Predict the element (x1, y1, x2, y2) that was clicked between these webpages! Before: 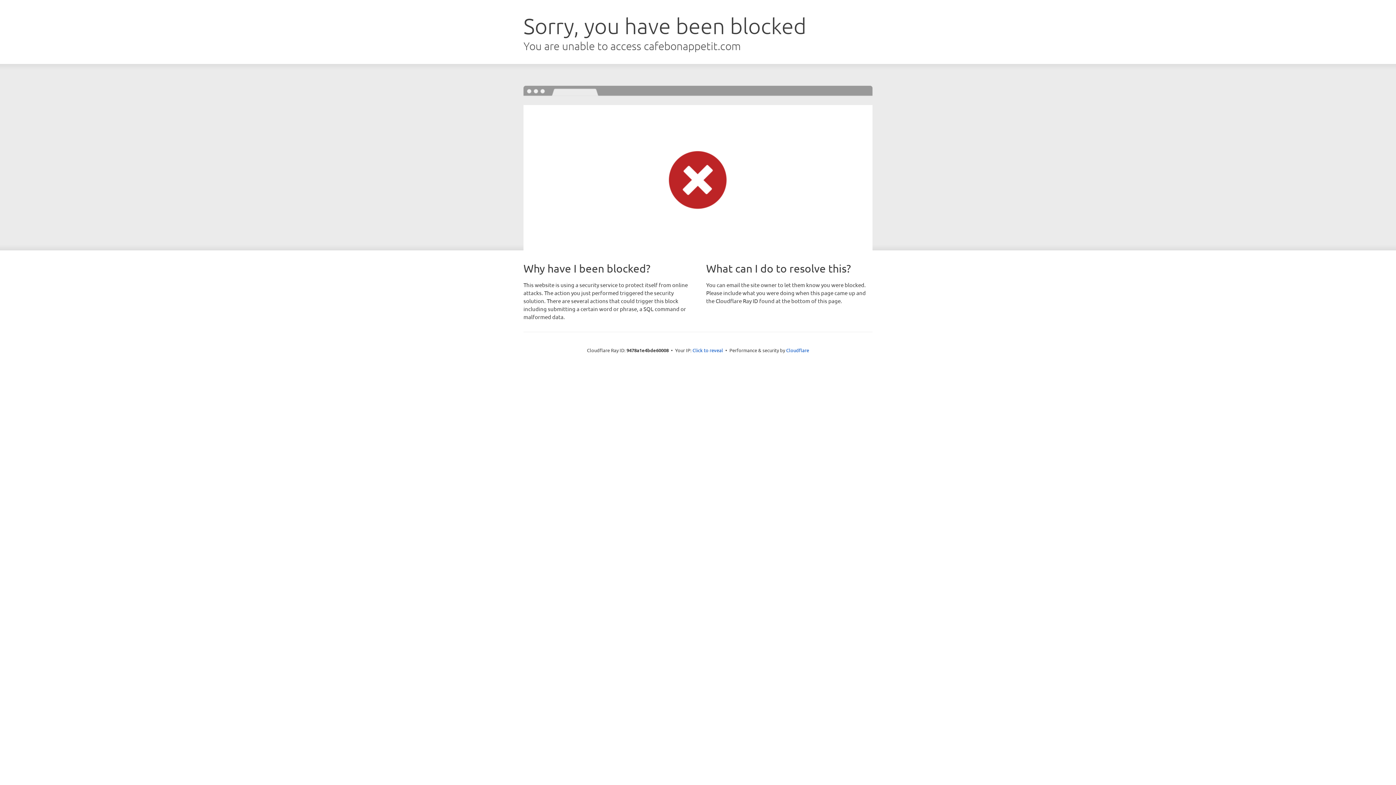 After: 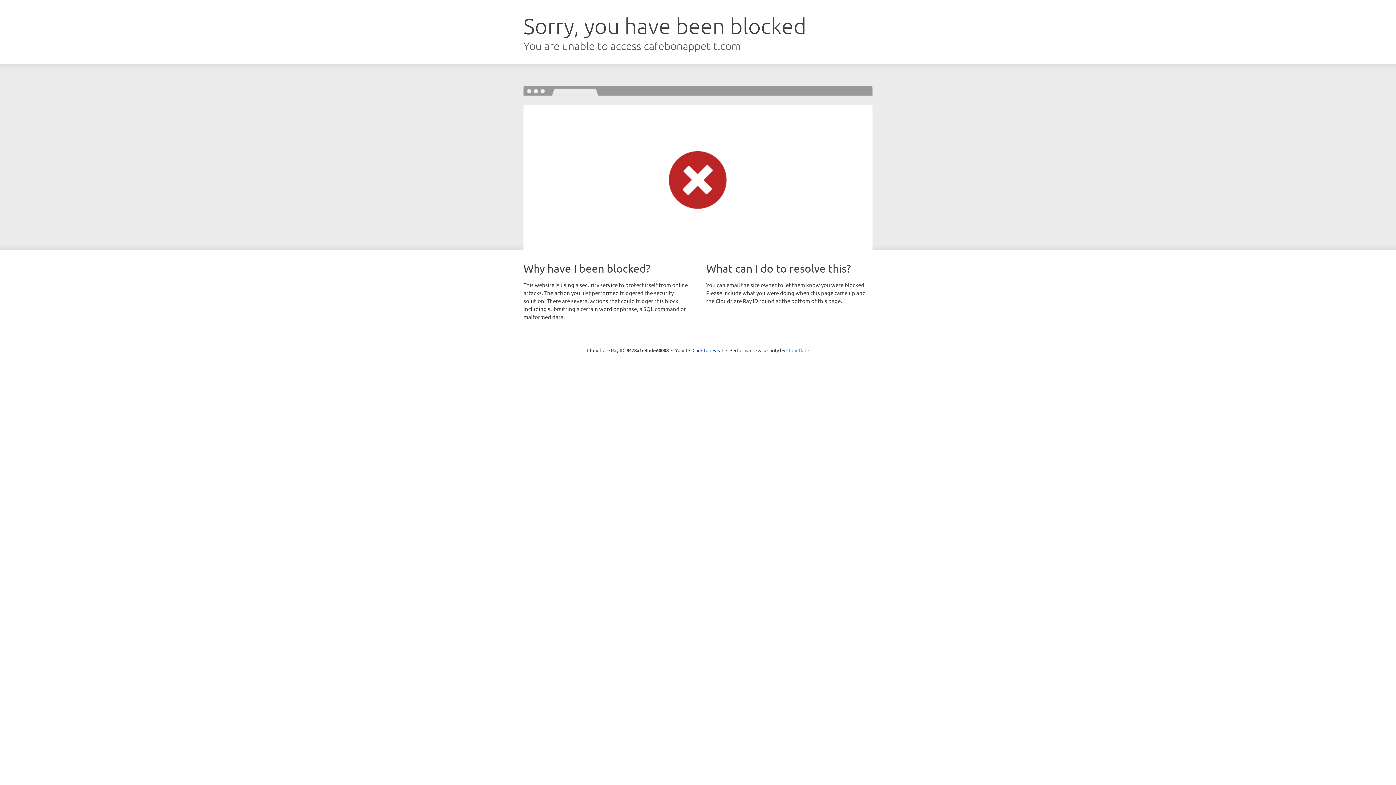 Action: bbox: (786, 347, 809, 353) label: Cloudflare